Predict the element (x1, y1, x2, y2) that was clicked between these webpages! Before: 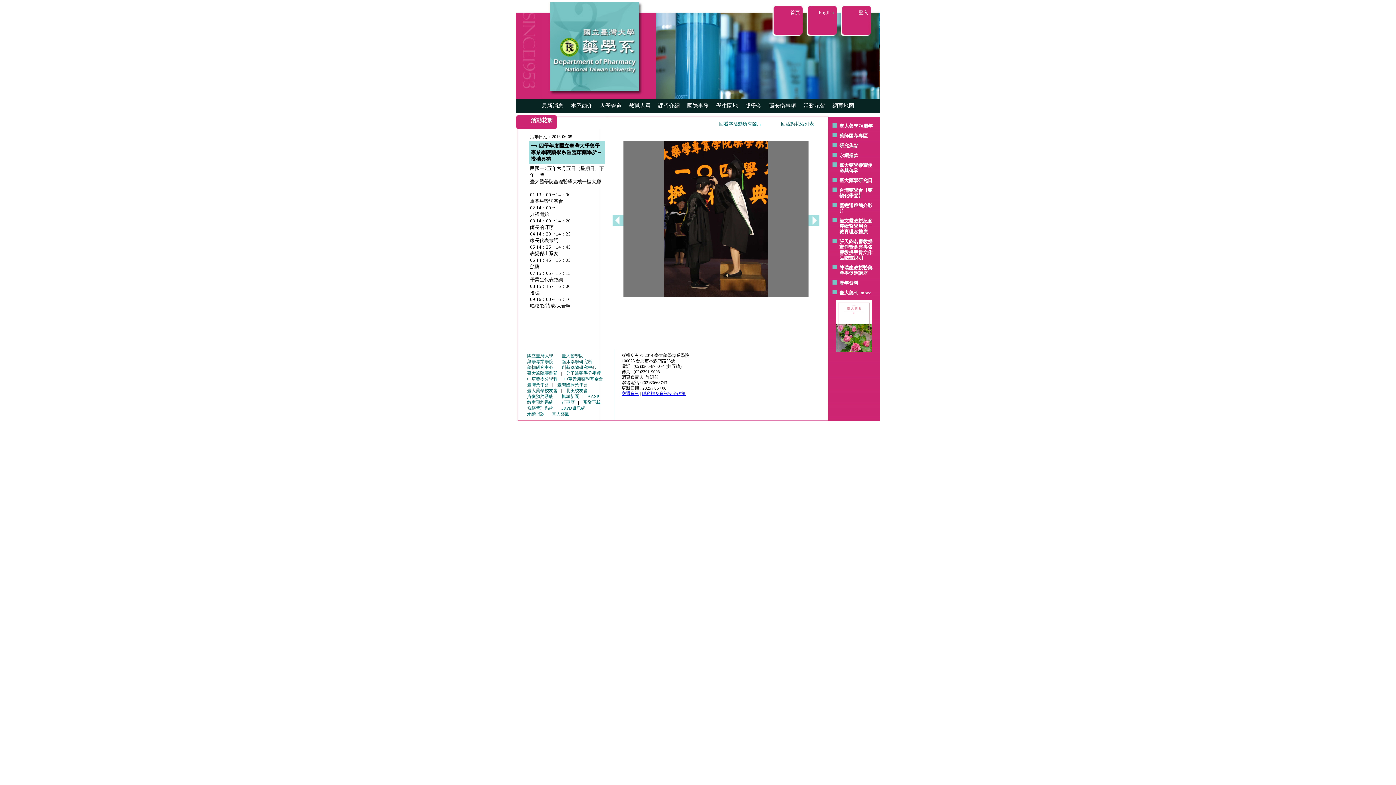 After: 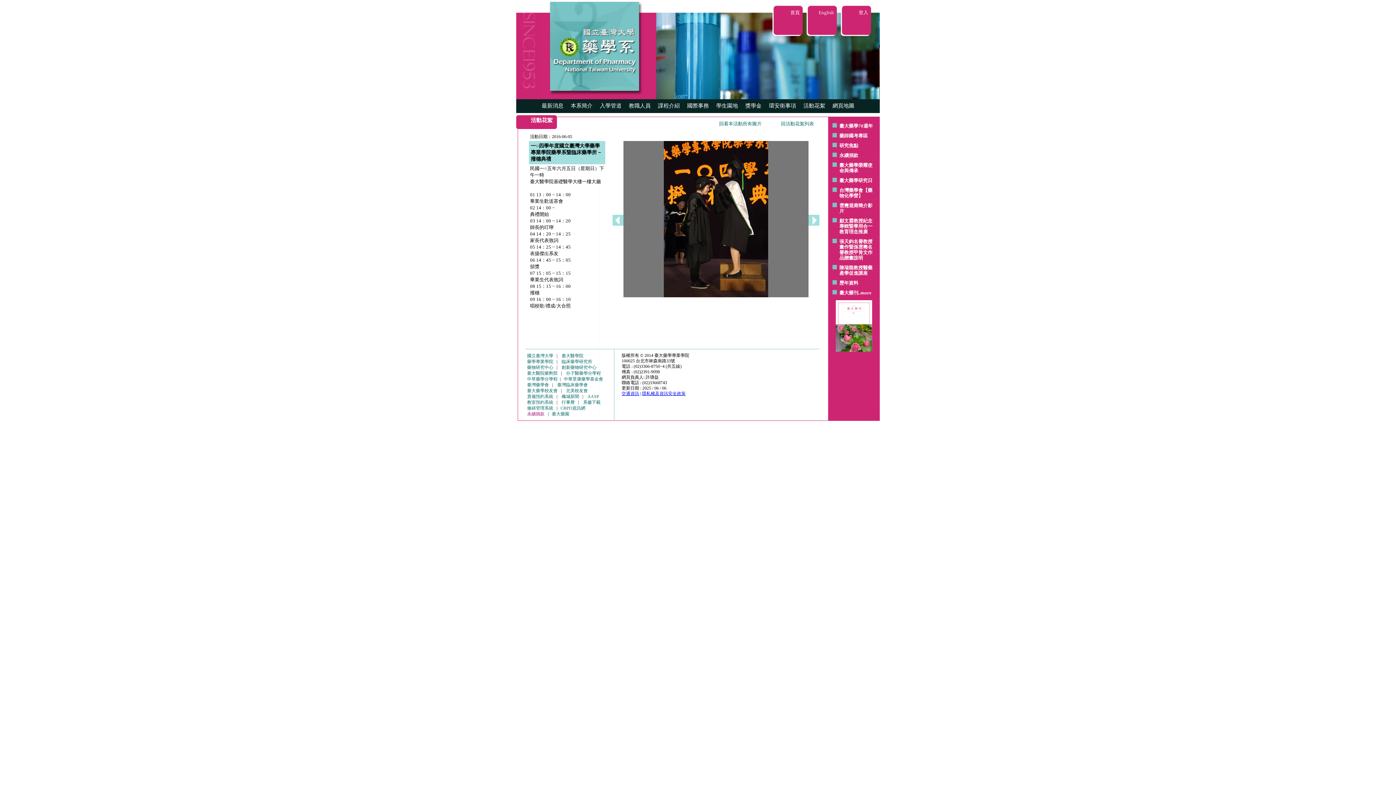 Action: label: 永續捐款 bbox: (527, 411, 544, 416)